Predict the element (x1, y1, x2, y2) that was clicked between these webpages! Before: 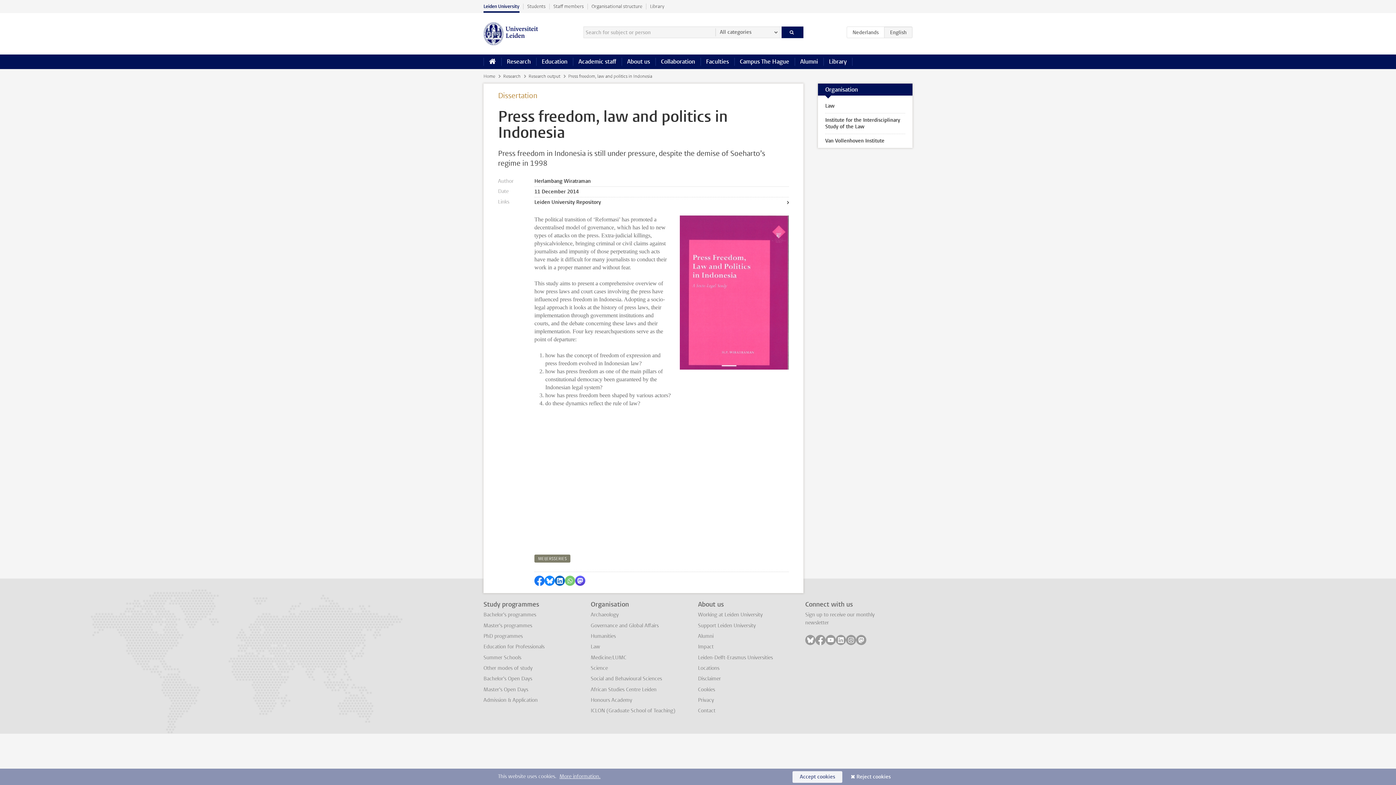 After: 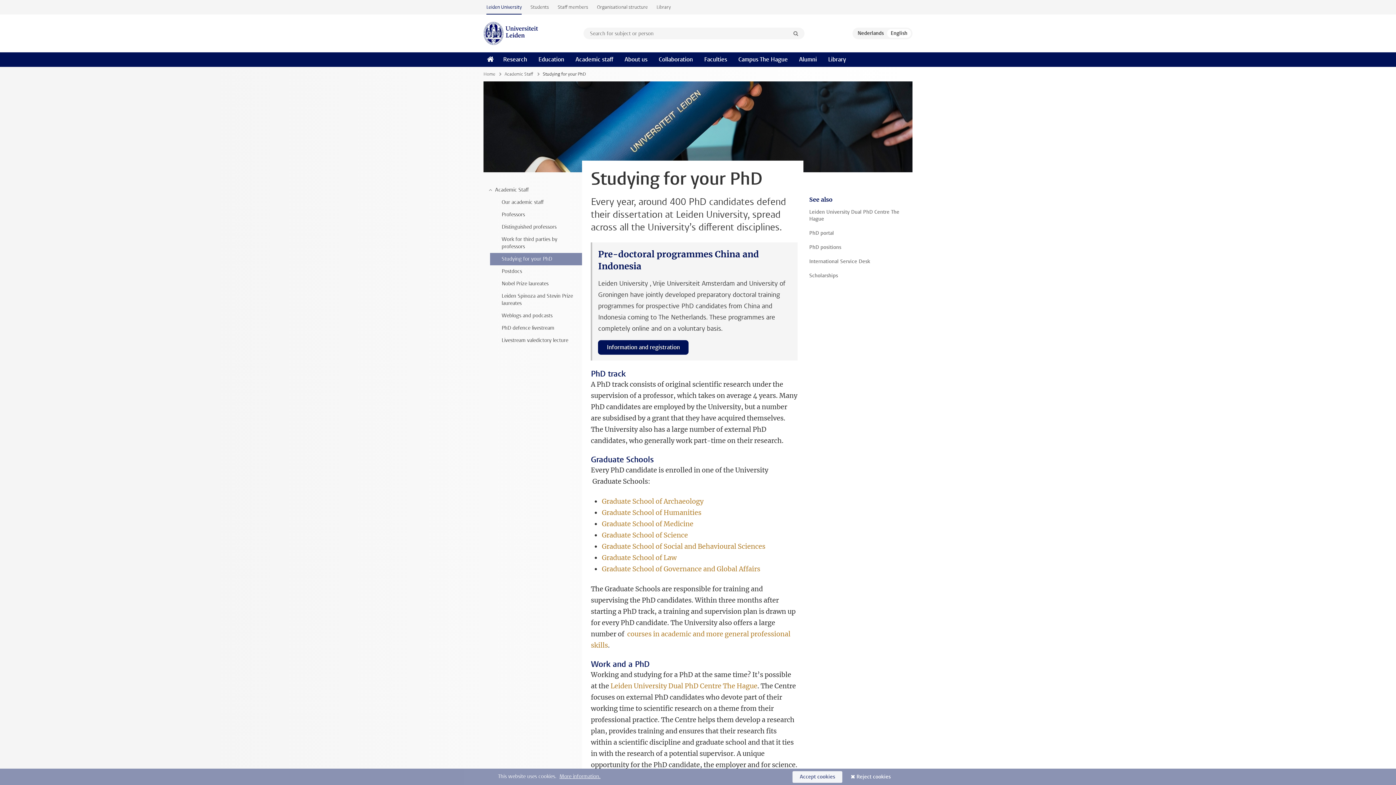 Action: bbox: (483, 633, 522, 639) label: PhD programmes